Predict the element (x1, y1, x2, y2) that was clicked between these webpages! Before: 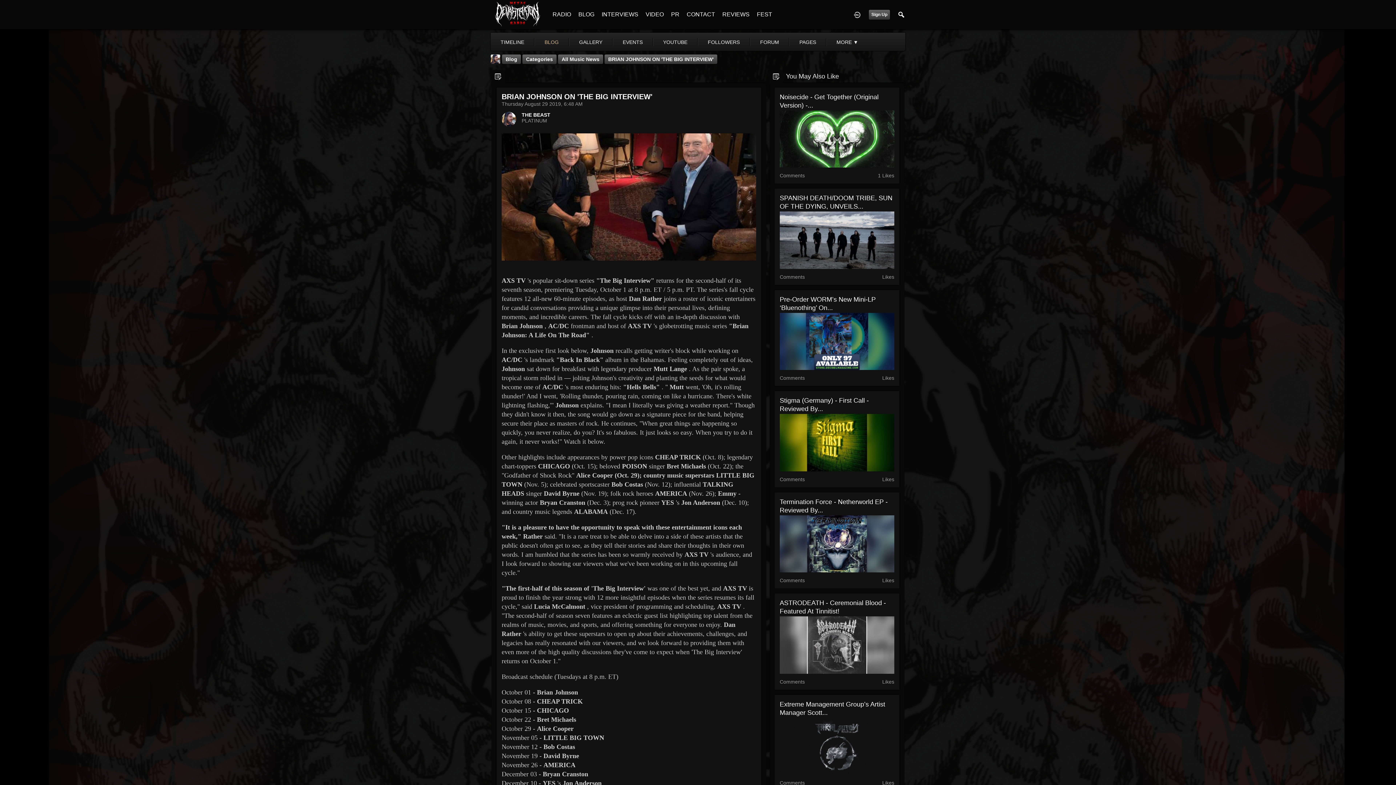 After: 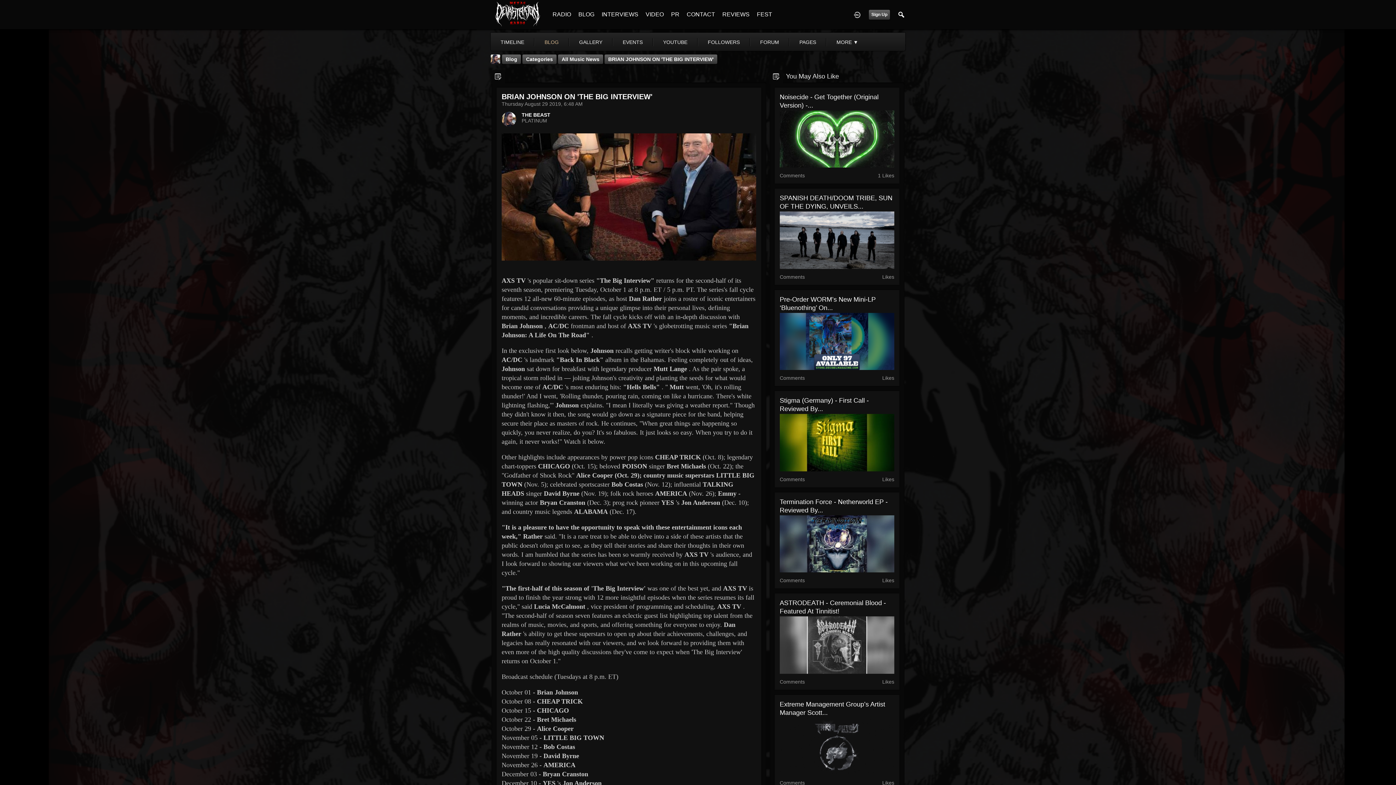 Action: label: BRIAN JOHNSON ON 'THE BIG INTERVIEW' bbox: (604, 54, 717, 64)